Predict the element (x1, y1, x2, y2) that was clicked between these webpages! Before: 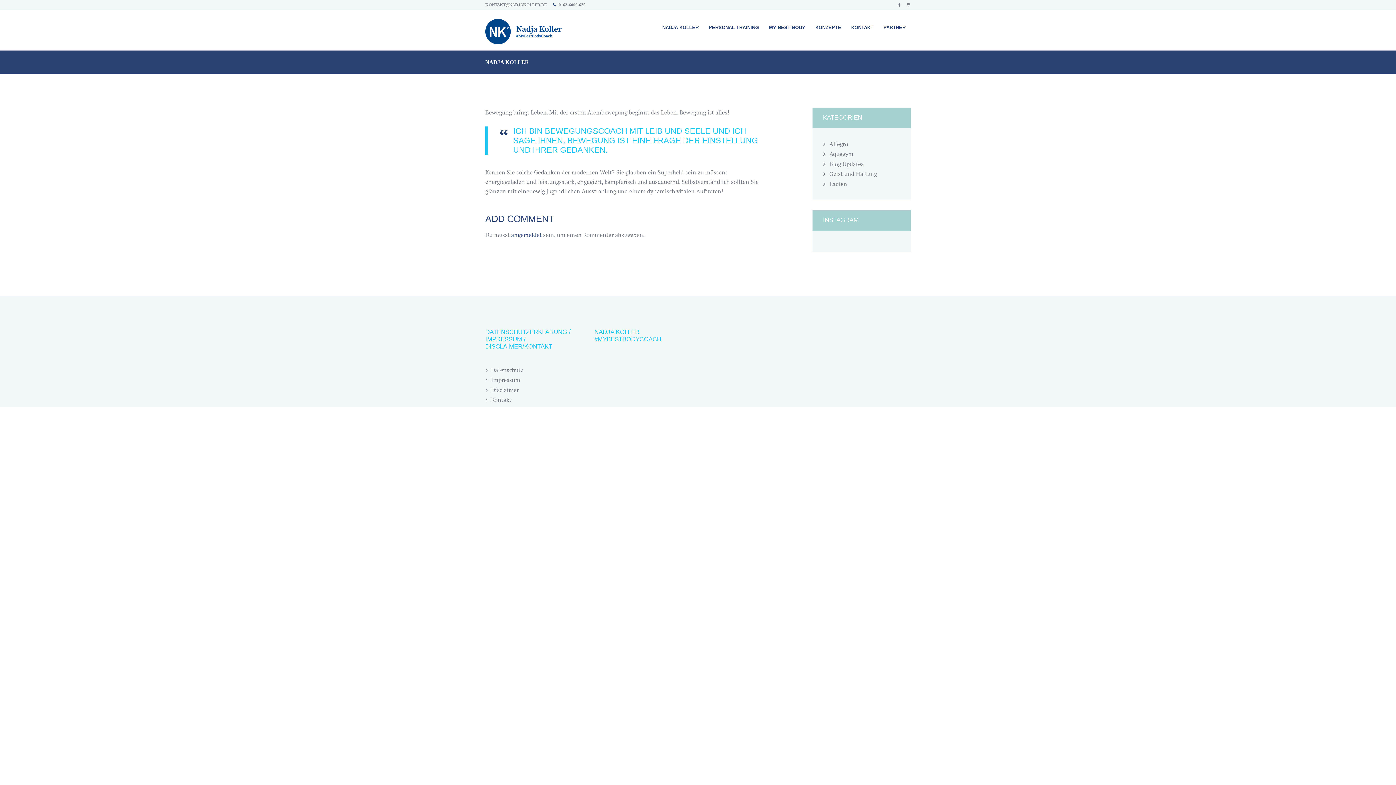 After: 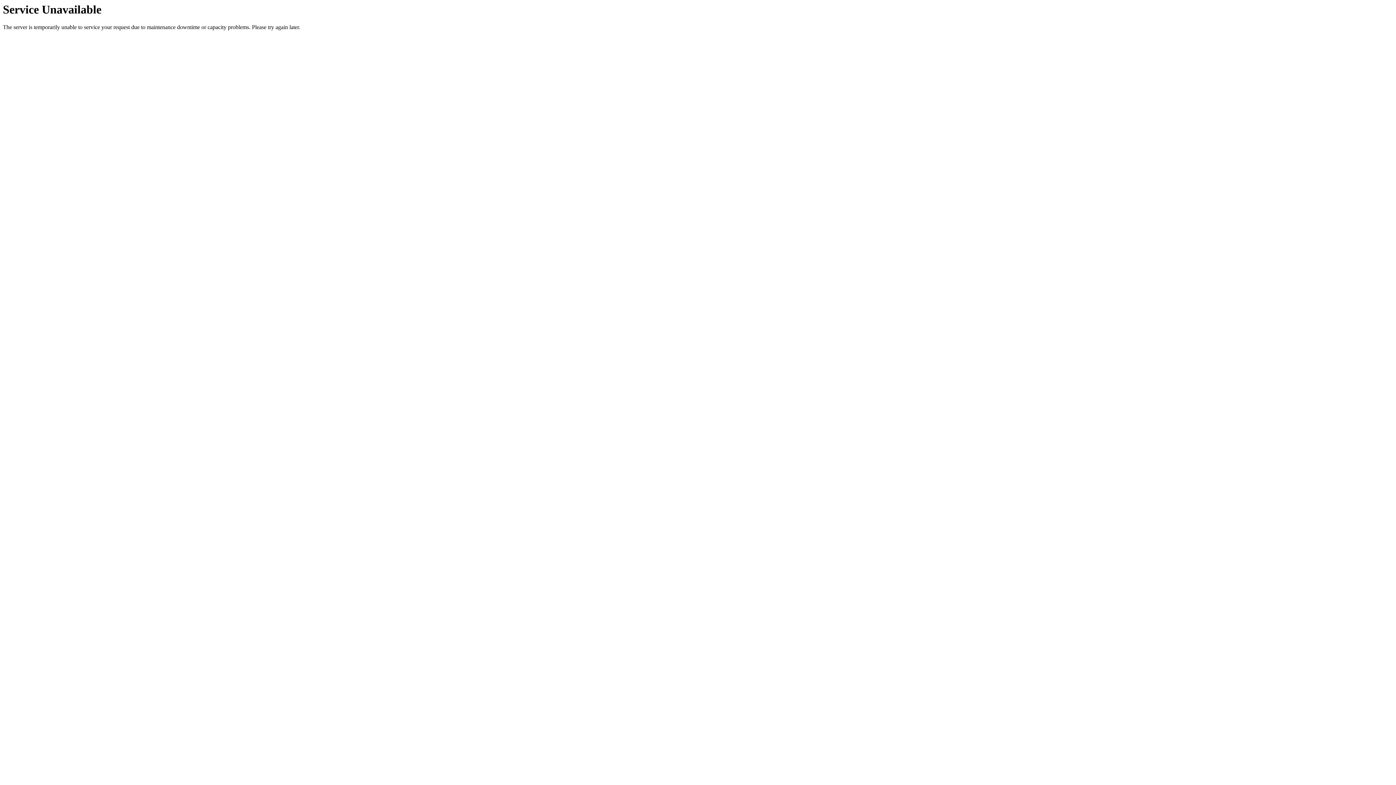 Action: label: angemeldet bbox: (511, 231, 541, 239)